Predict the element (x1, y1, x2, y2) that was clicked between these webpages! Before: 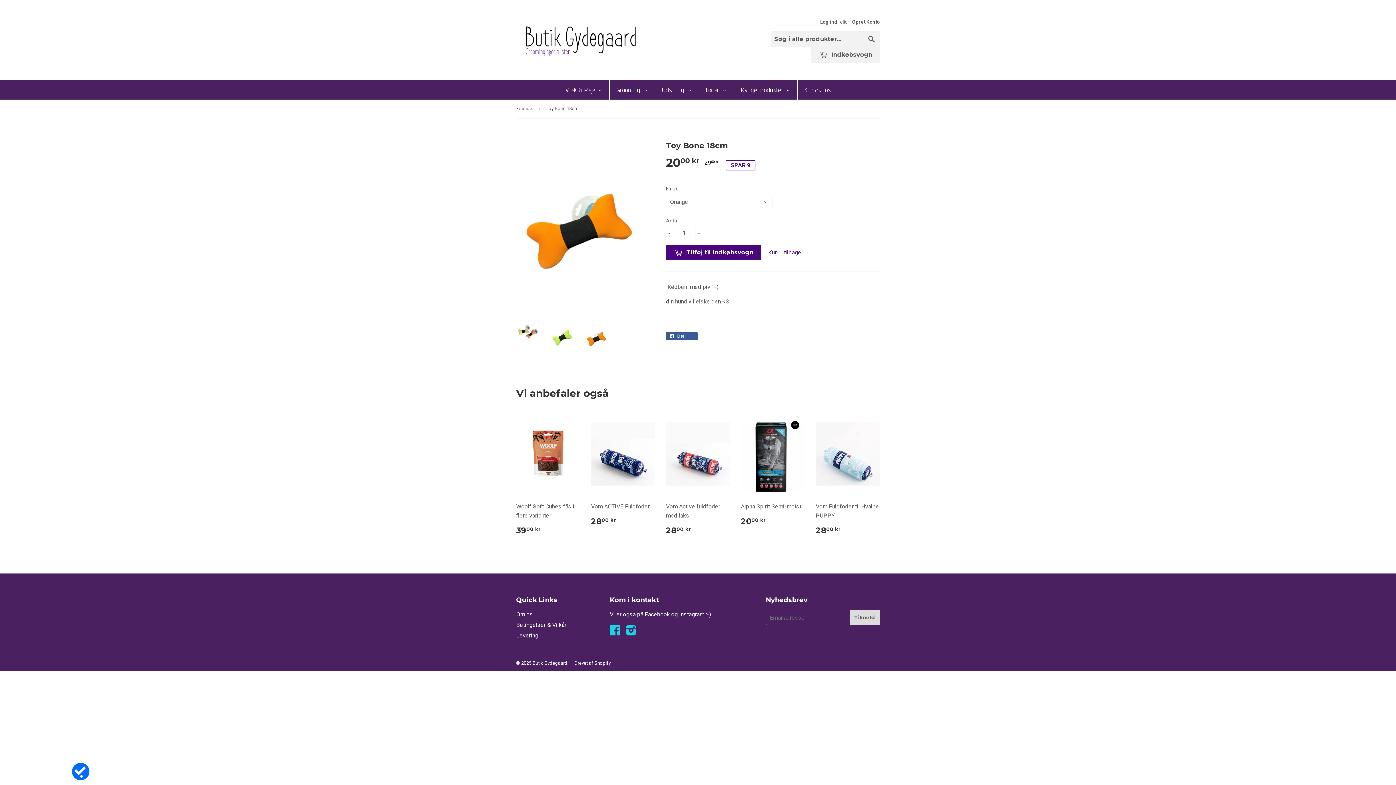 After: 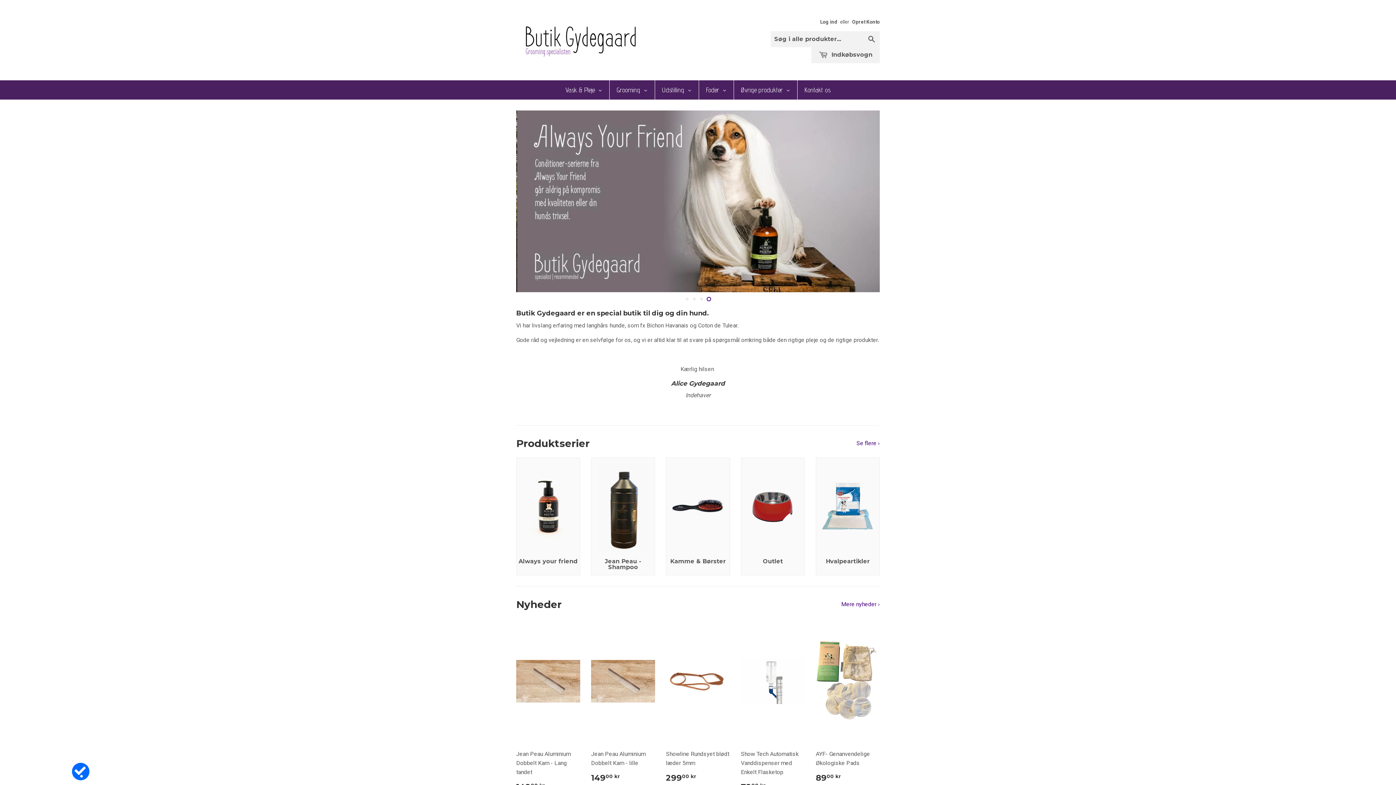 Action: label: Butik Gydegaard bbox: (532, 660, 567, 666)